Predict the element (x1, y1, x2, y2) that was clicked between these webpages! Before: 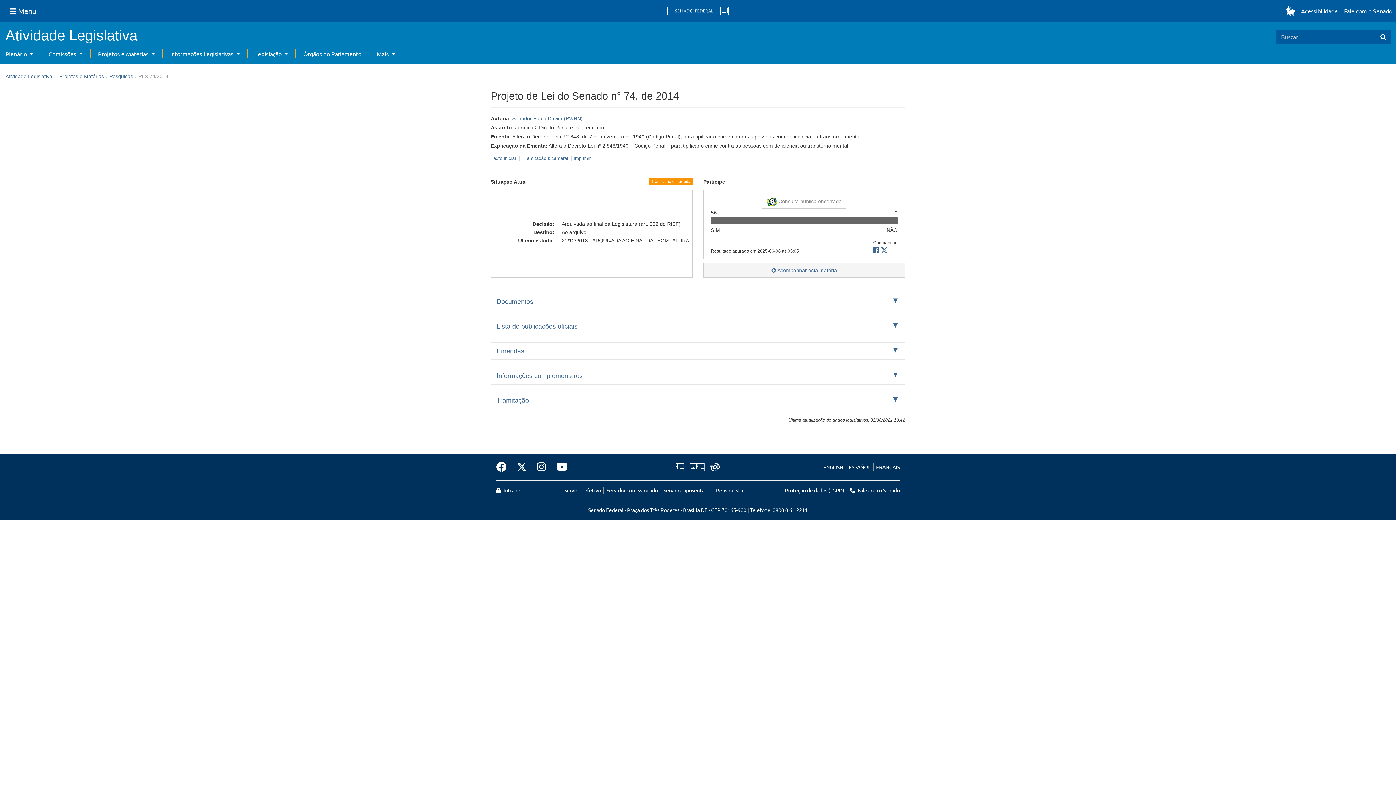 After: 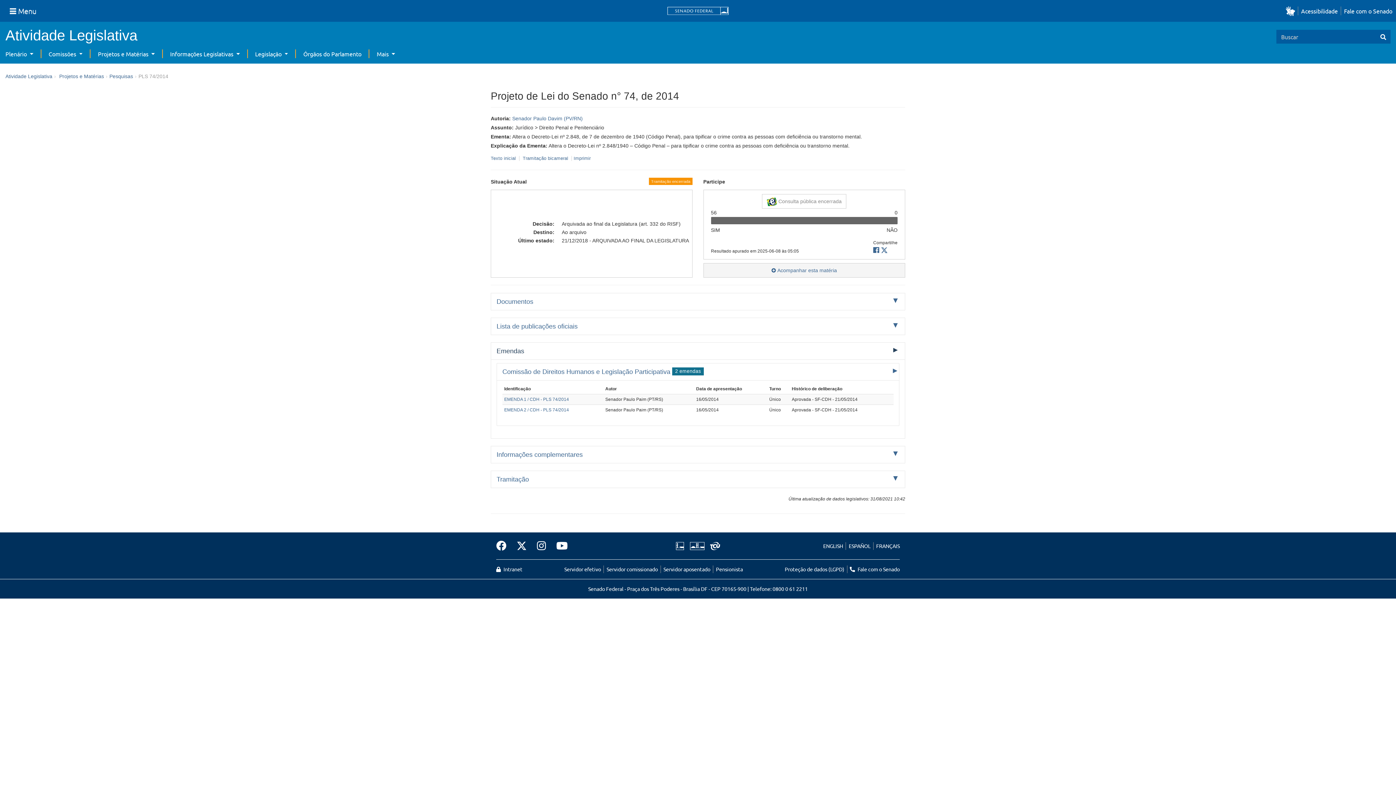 Action: label: Emendas bbox: (491, 342, 905, 359)